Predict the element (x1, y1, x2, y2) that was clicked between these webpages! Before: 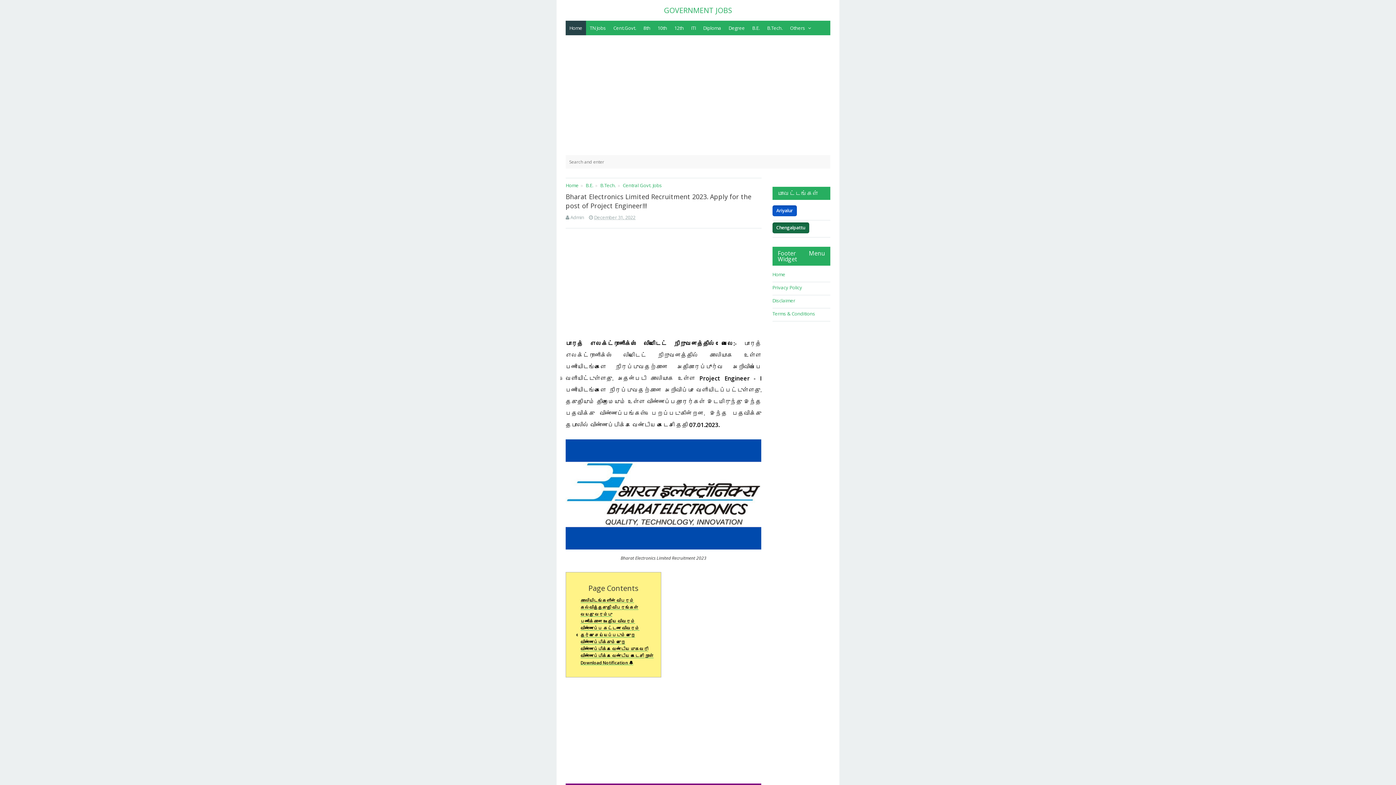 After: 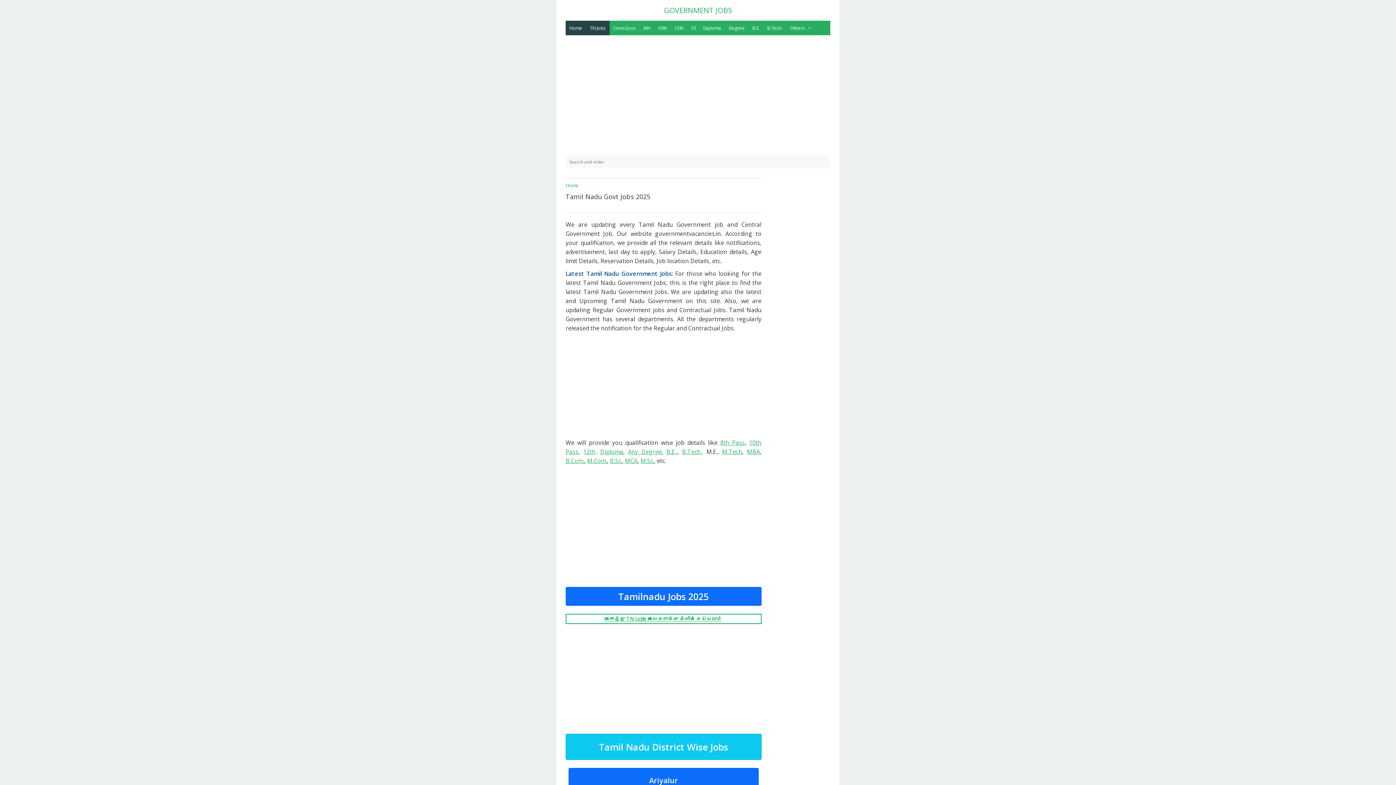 Action: label: TN Jobs bbox: (586, 20, 609, 35)